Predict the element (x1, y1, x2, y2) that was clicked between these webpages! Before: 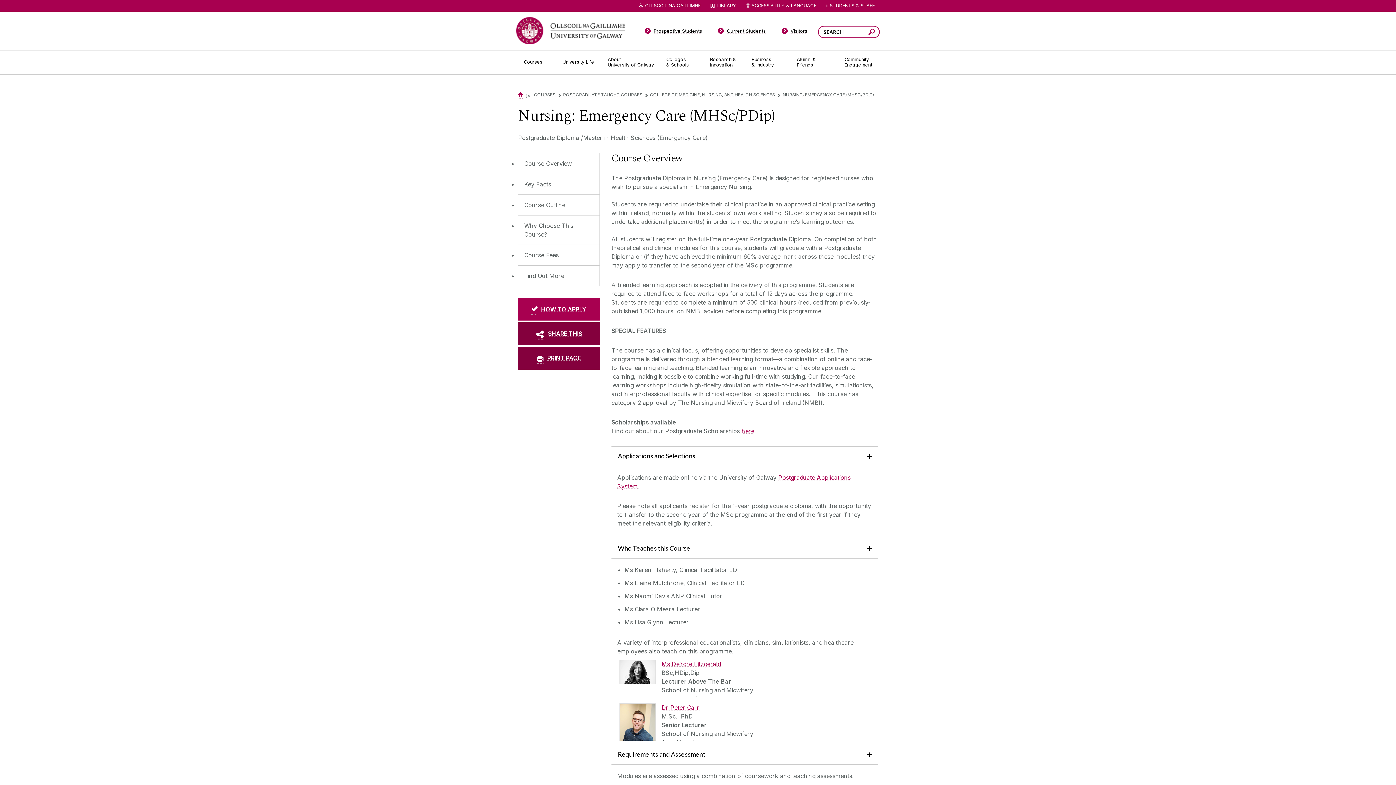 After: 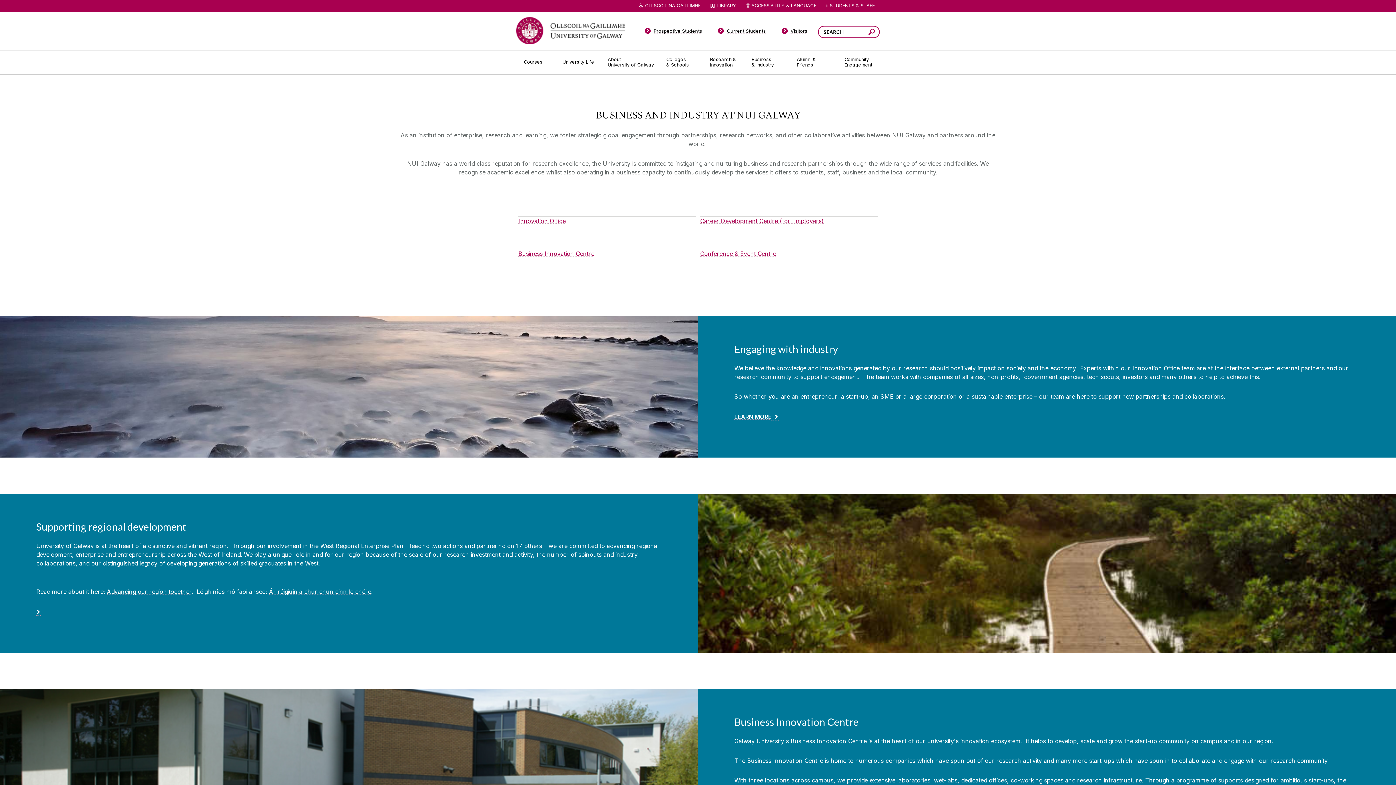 Action: label: Business & Industry bbox: (745, 50, 791, 73)